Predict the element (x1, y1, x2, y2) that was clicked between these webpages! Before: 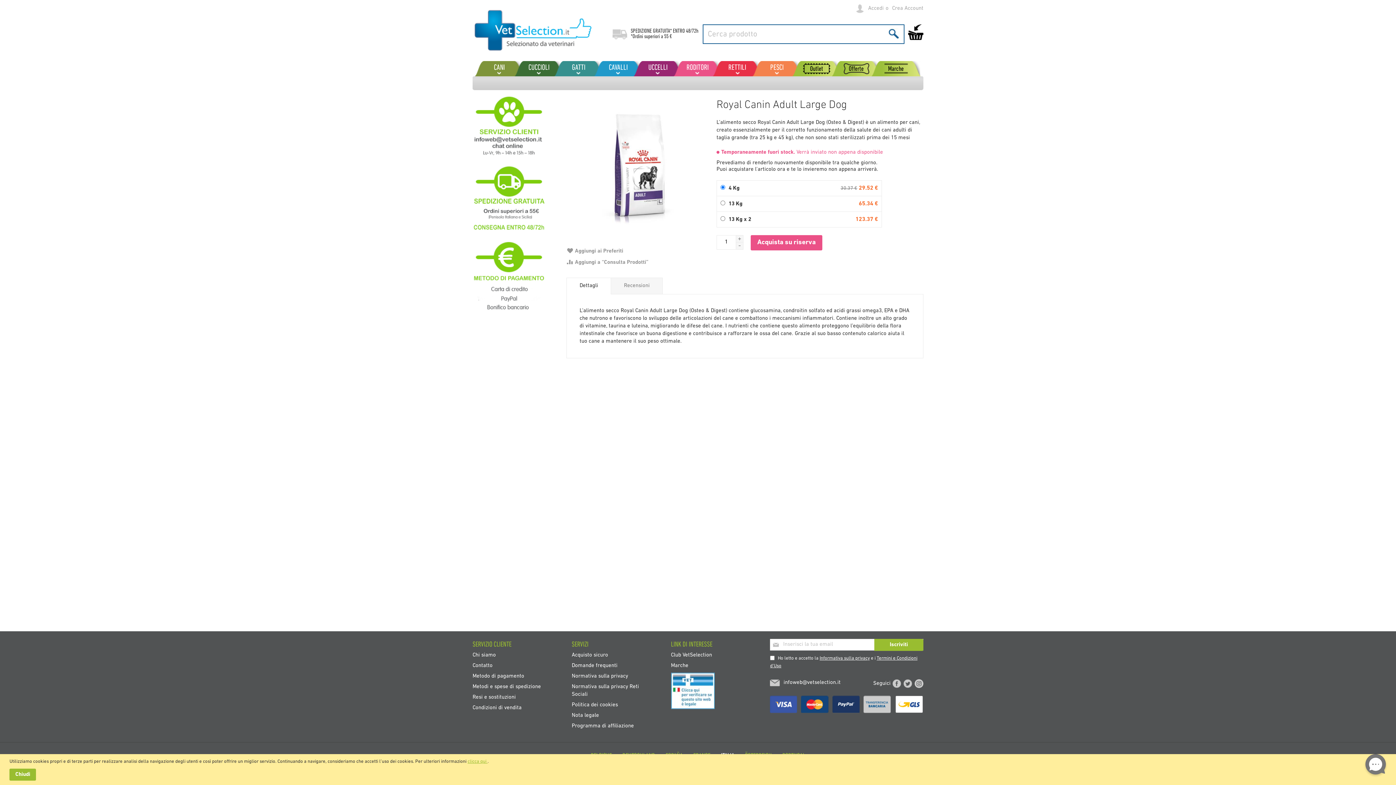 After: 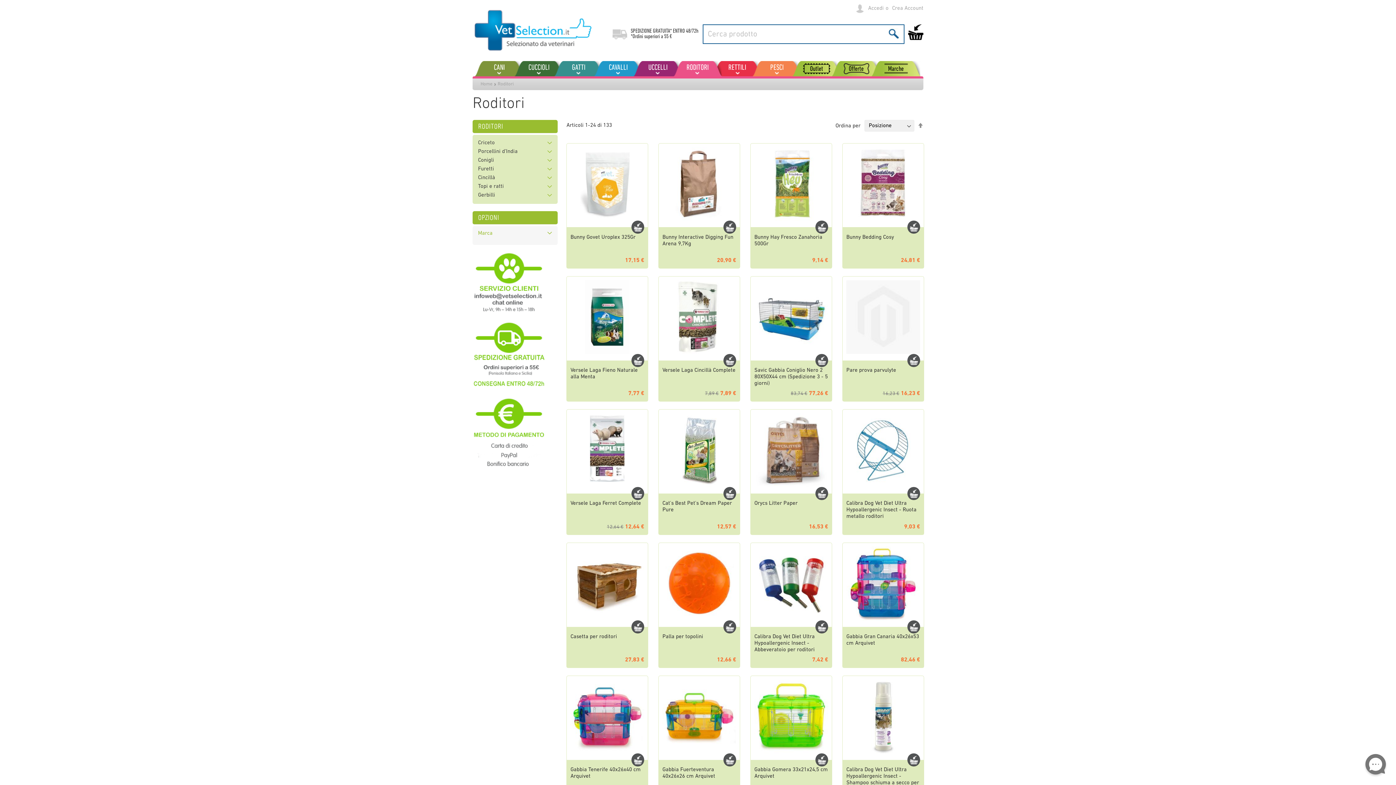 Action: label: RODITORI bbox: (682, 61, 712, 76)